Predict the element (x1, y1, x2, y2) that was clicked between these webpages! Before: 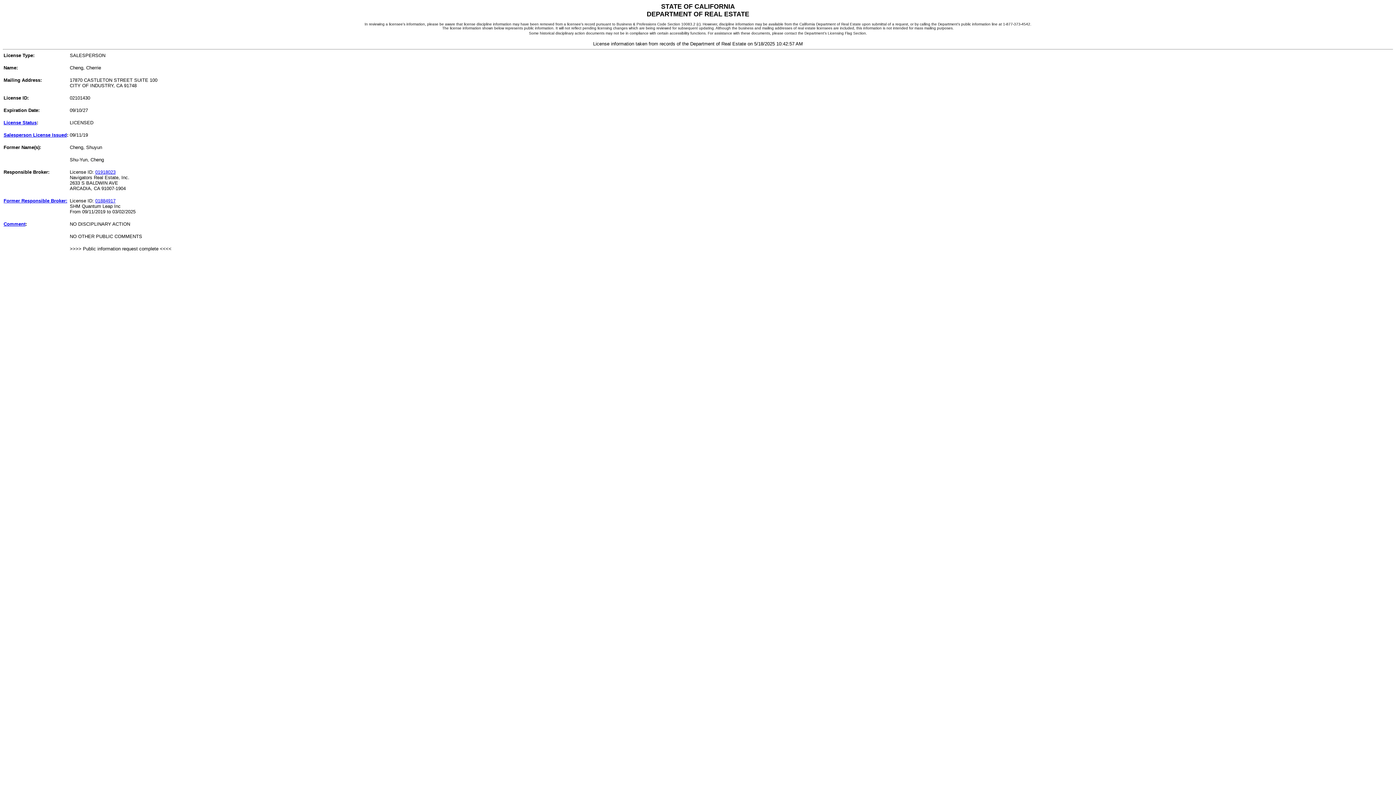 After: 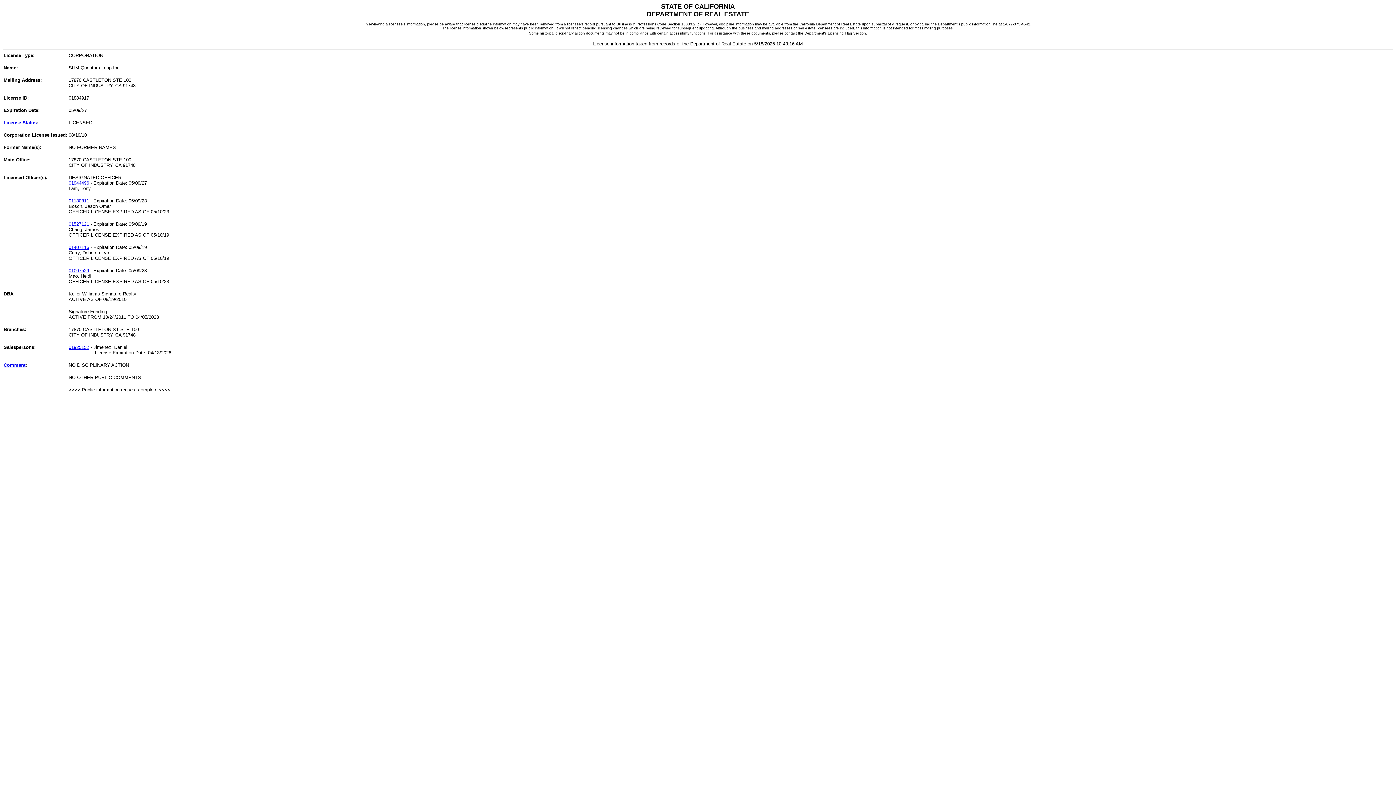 Action: label: 01884917 bbox: (95, 198, 115, 203)